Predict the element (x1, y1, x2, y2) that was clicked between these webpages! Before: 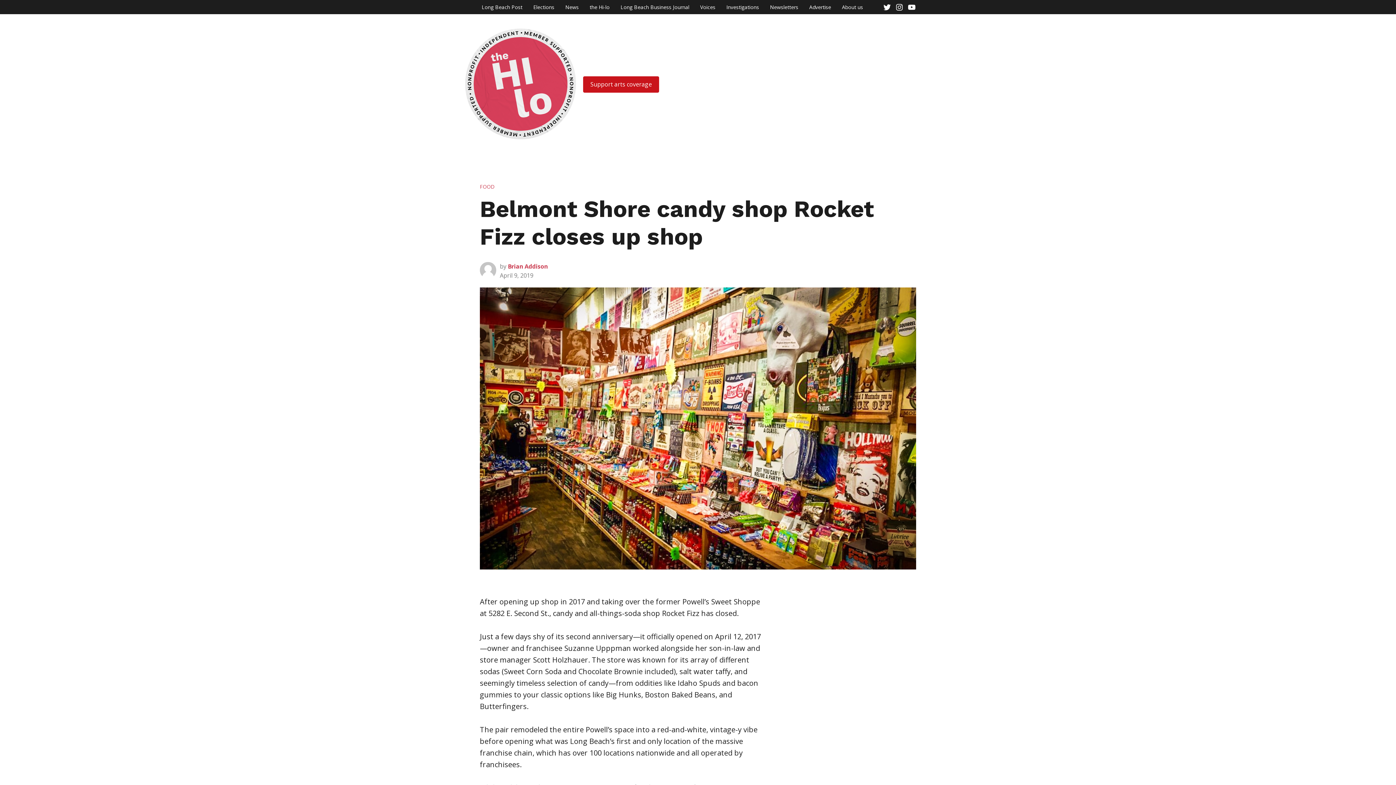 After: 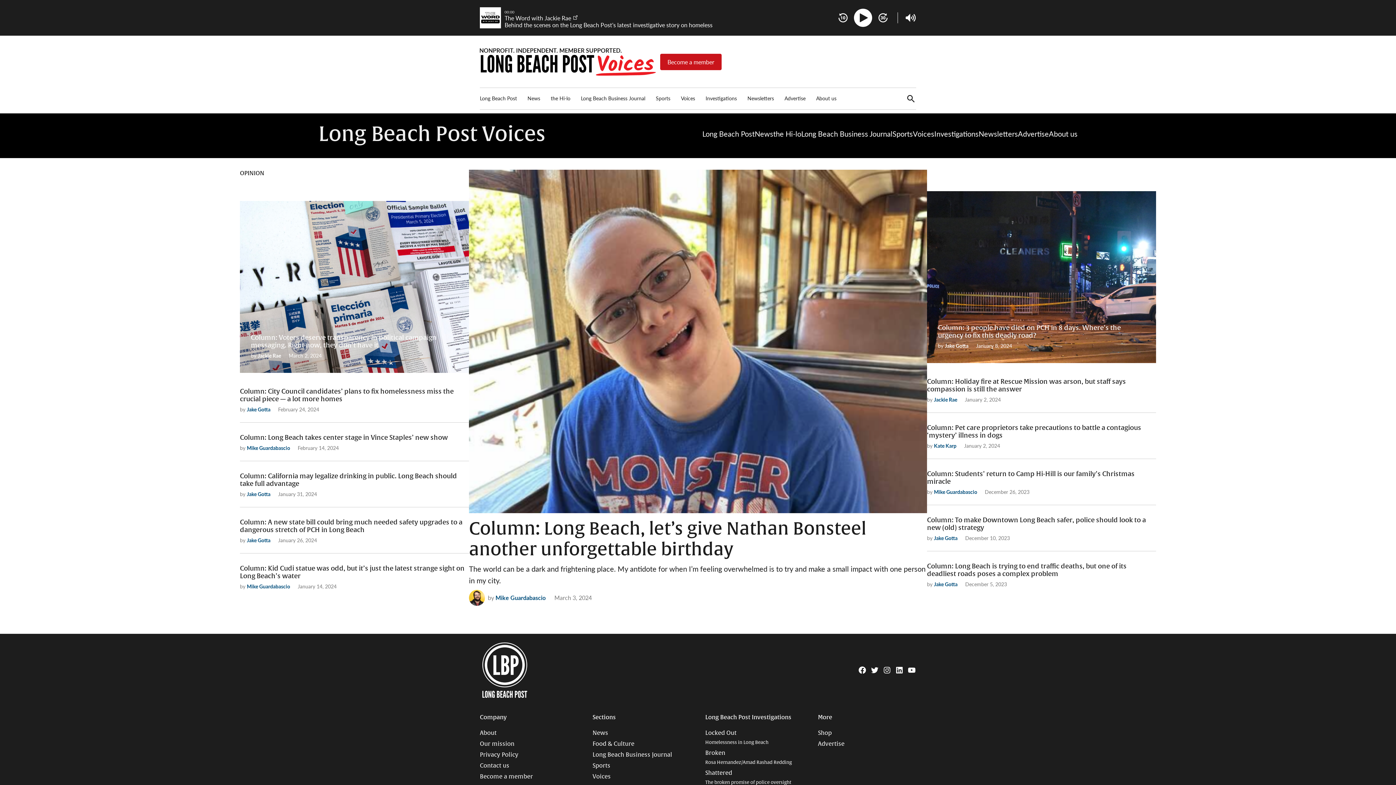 Action: label: Voices bbox: (698, 2, 717, 12)